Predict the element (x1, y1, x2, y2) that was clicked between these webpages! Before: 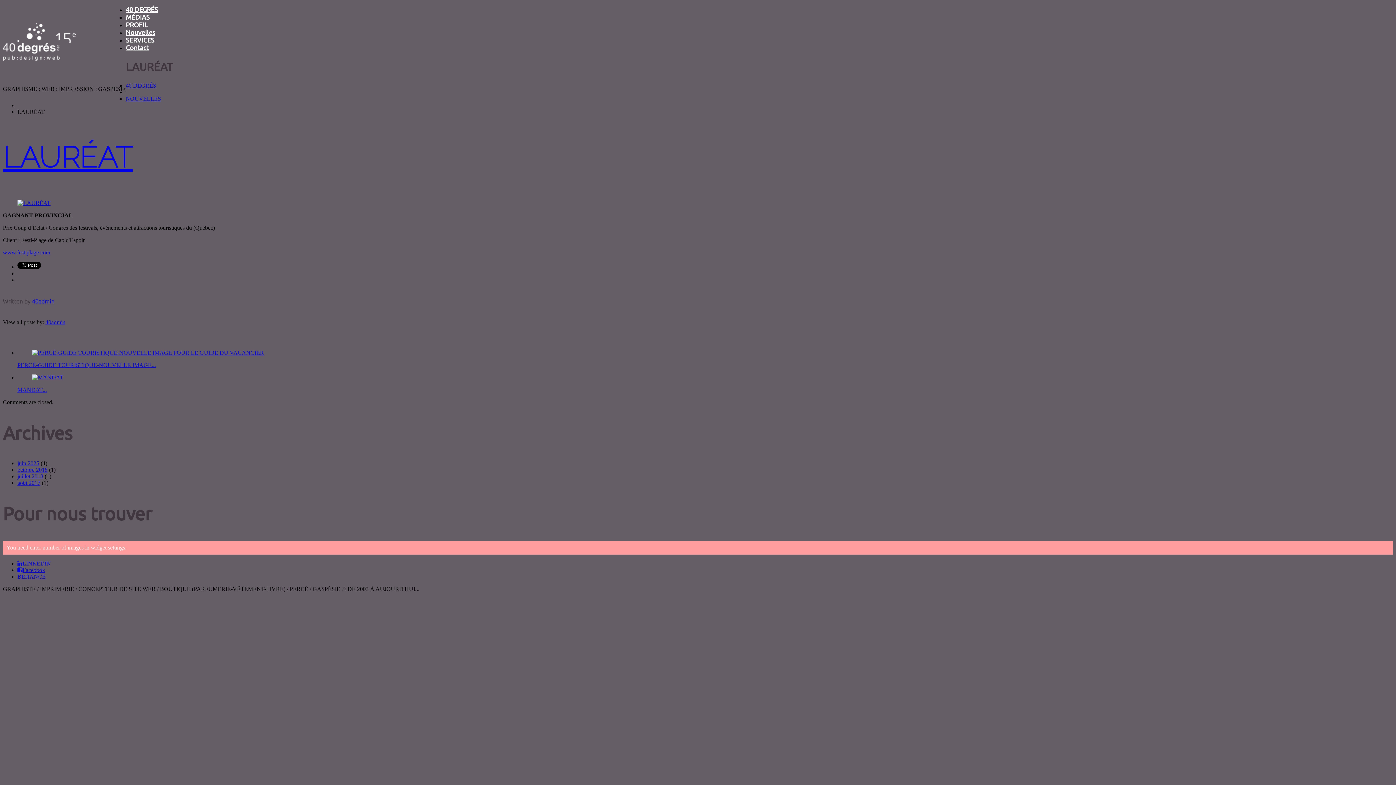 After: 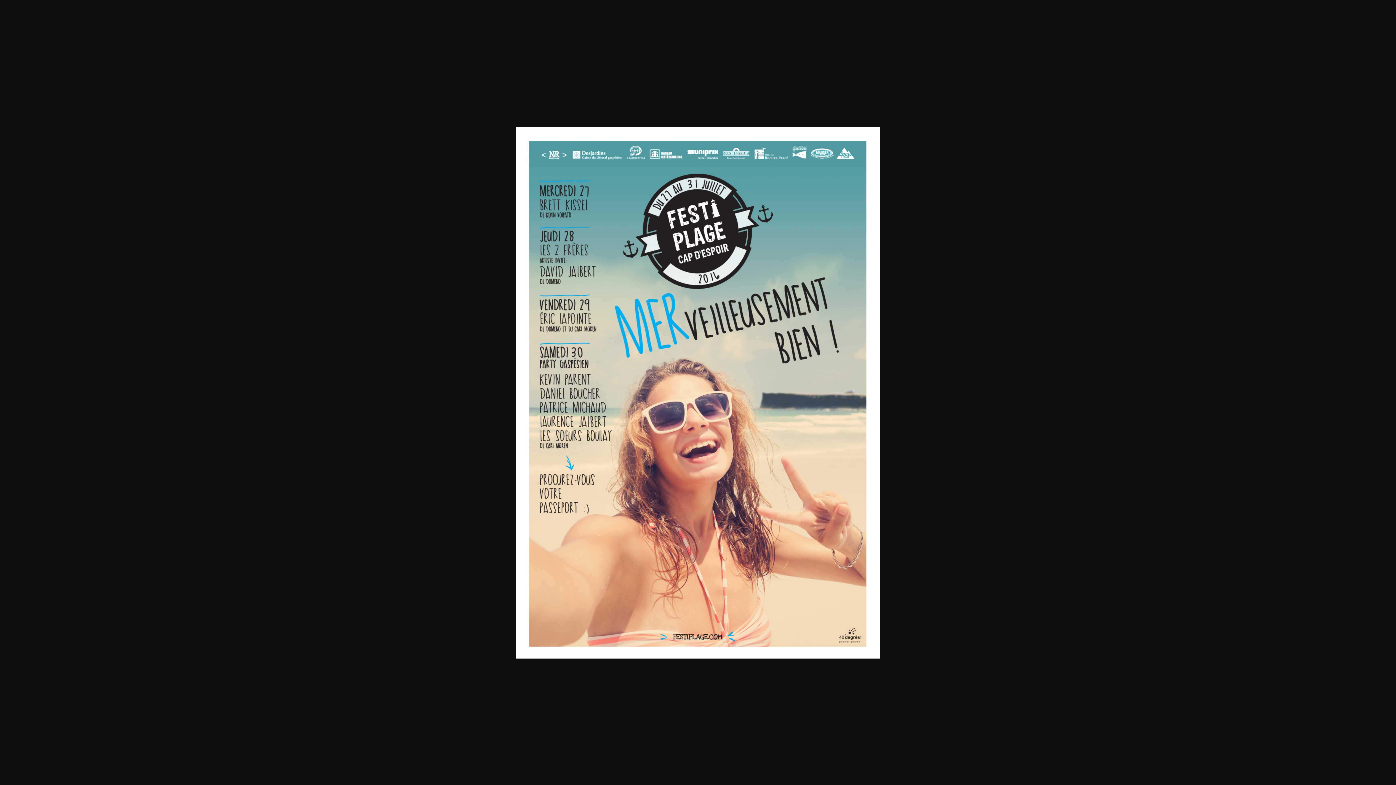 Action: bbox: (17, 199, 50, 206)